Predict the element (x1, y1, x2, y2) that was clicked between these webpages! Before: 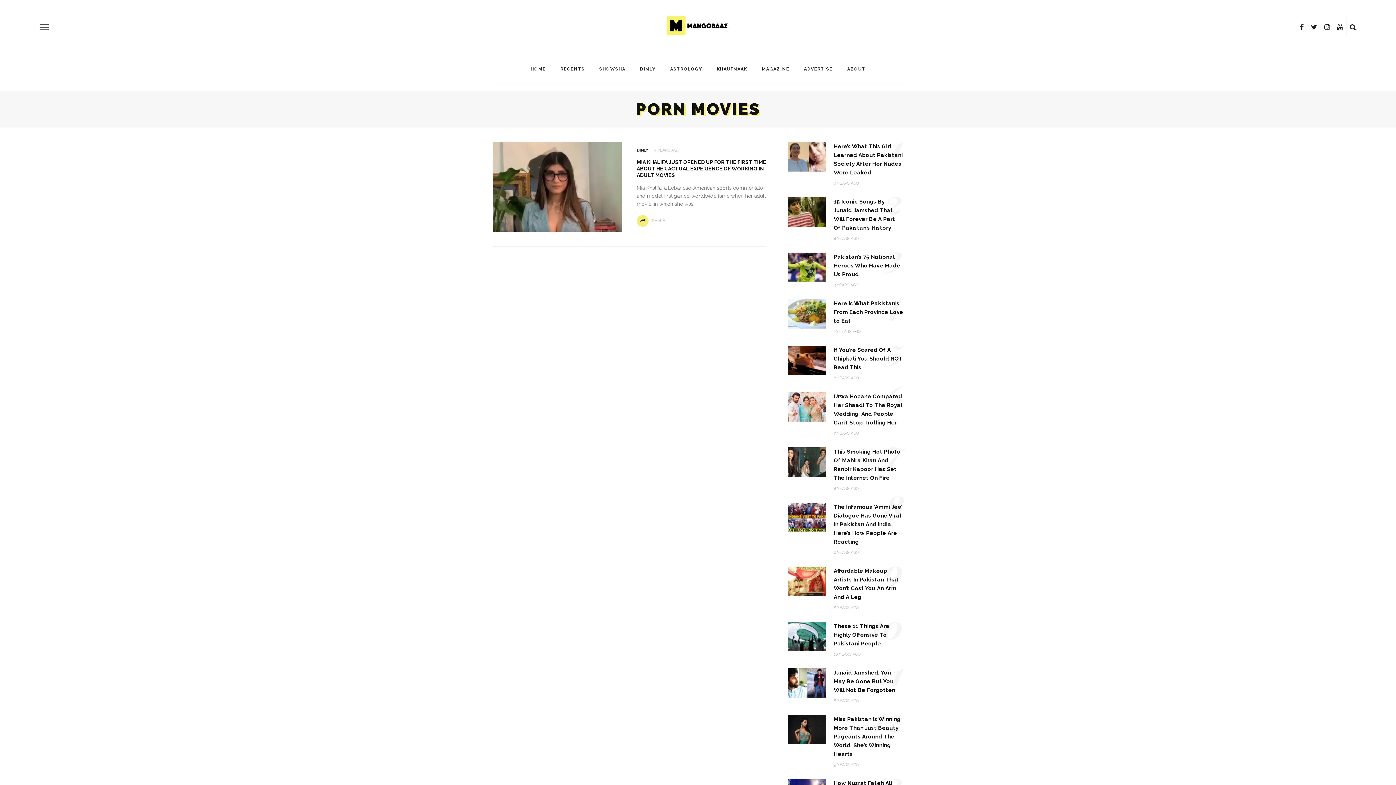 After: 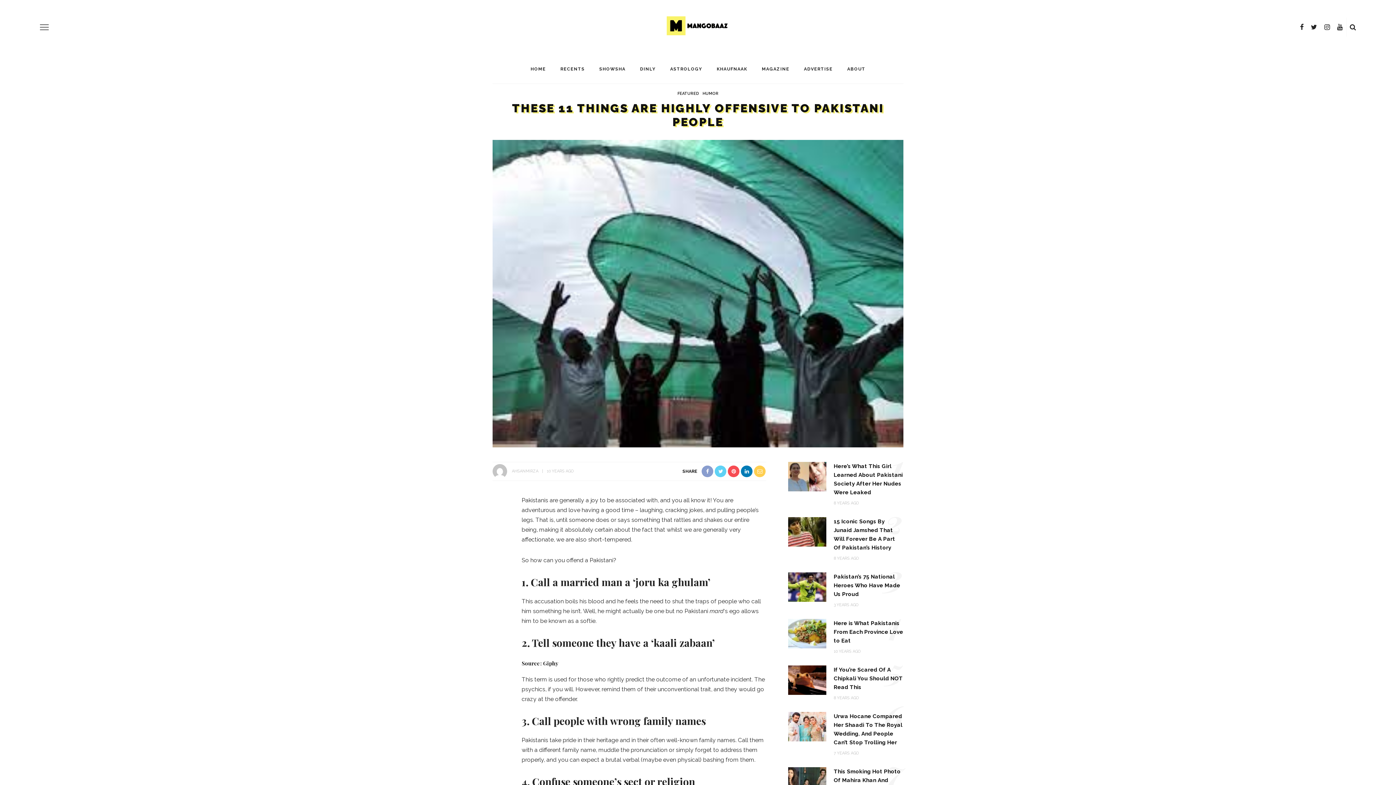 Action: label: These 11 Things Are Highly Offensive To Pakistani People bbox: (833, 623, 889, 647)